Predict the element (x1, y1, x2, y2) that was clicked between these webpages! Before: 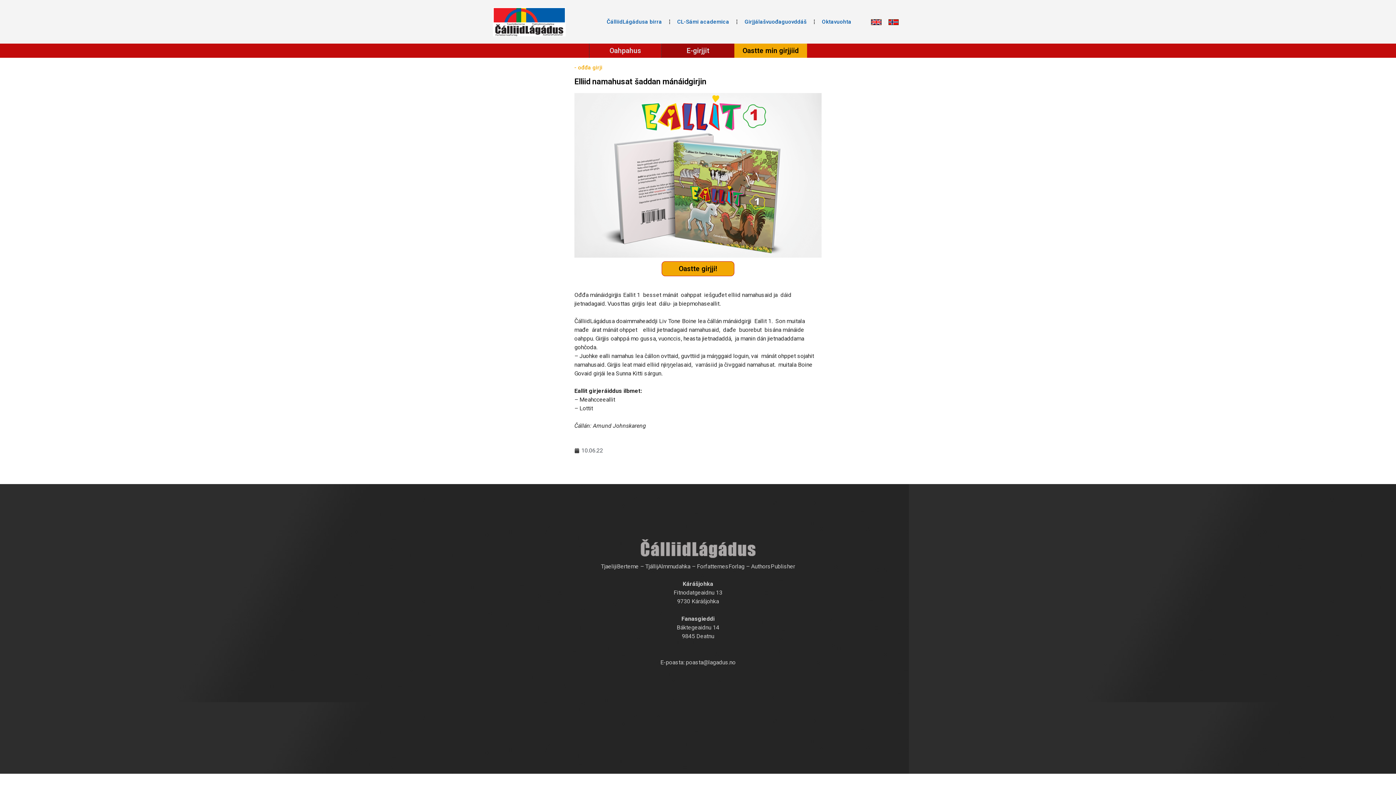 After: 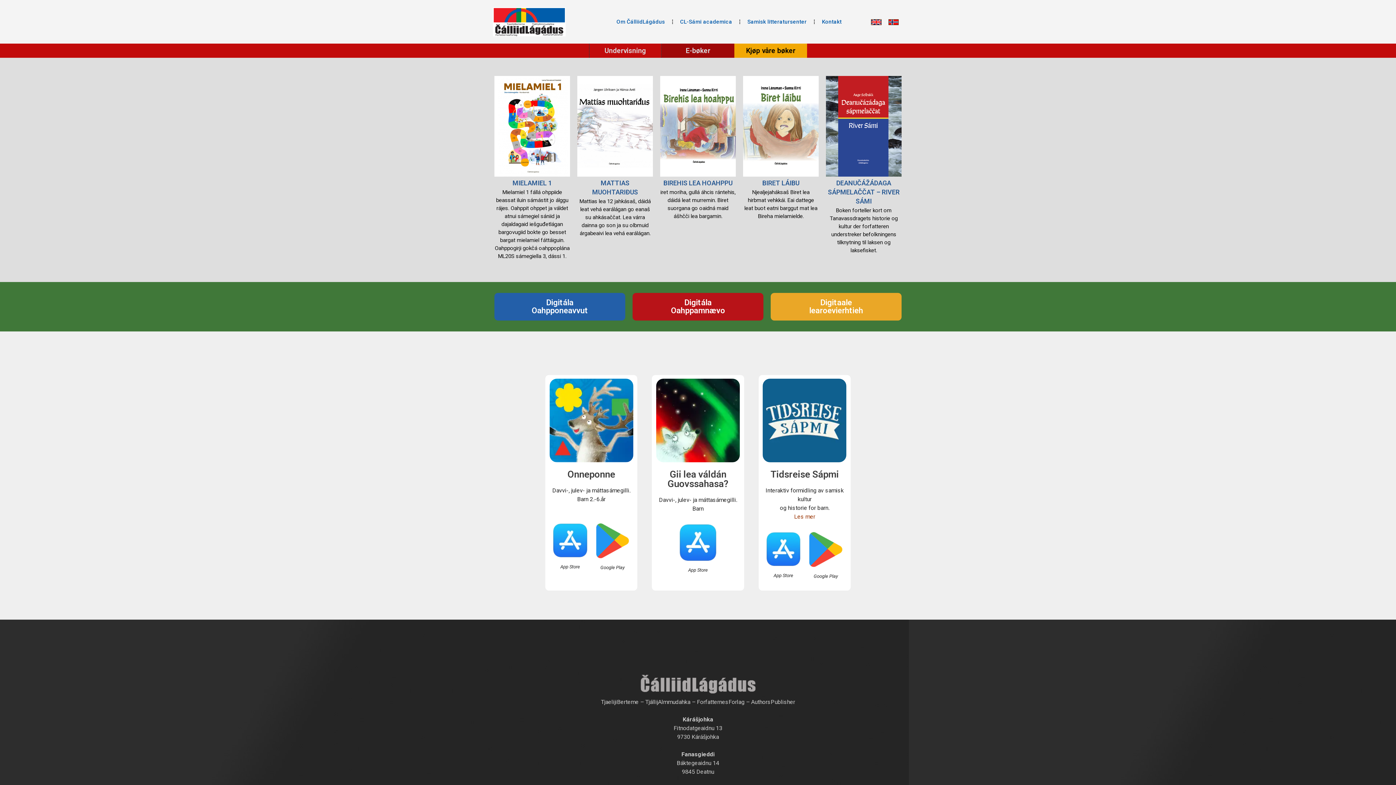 Action: bbox: (888, 17, 899, 26)